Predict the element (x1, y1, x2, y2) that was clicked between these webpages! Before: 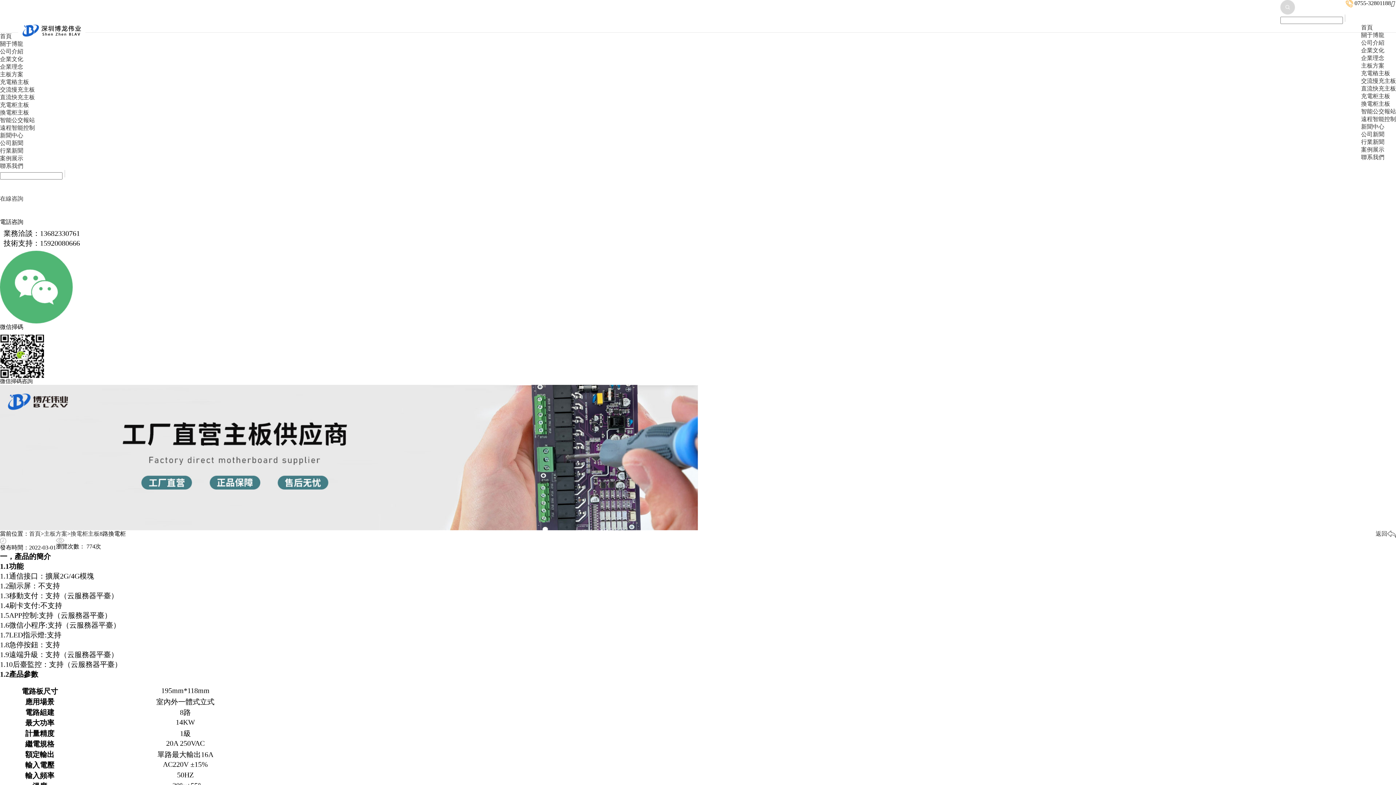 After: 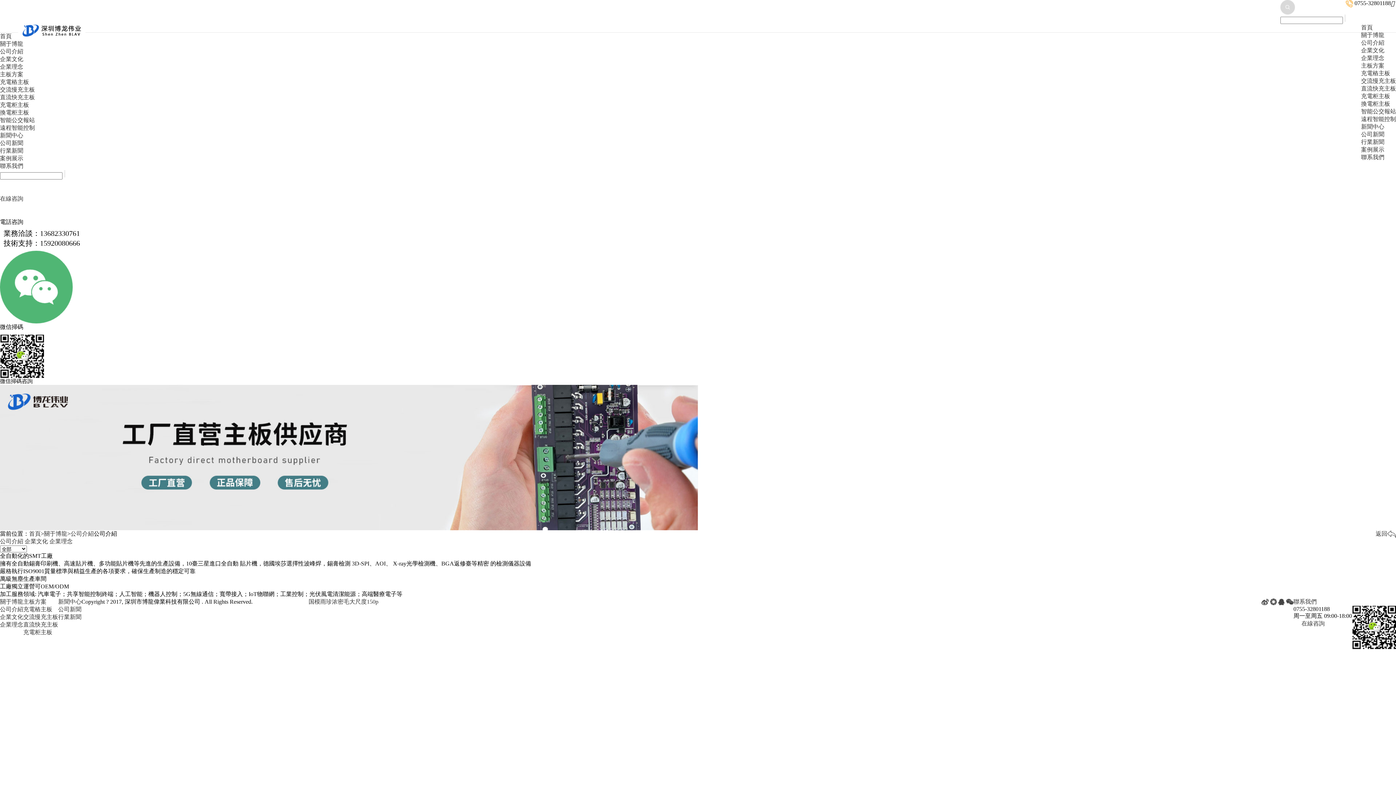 Action: bbox: (0, 48, 23, 54) label: 公司介紹